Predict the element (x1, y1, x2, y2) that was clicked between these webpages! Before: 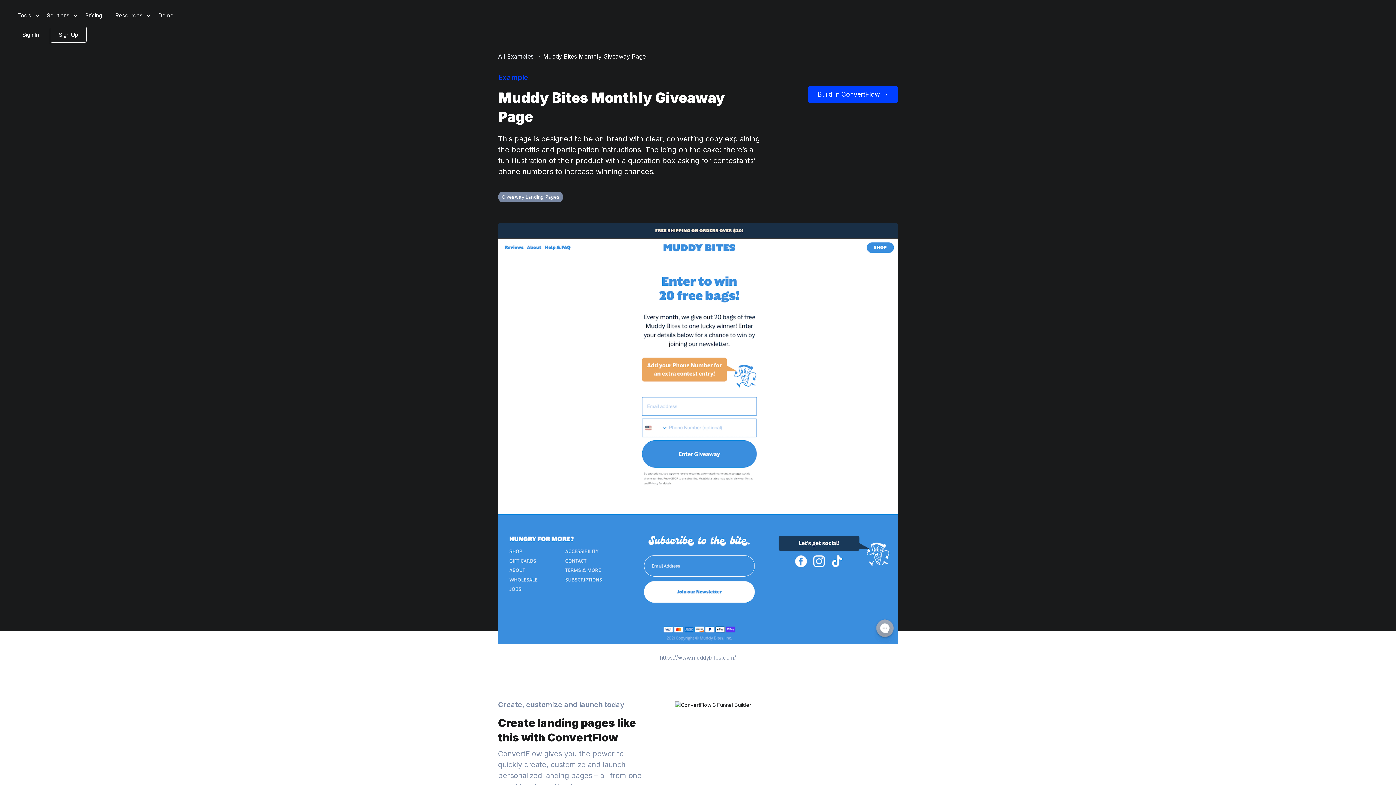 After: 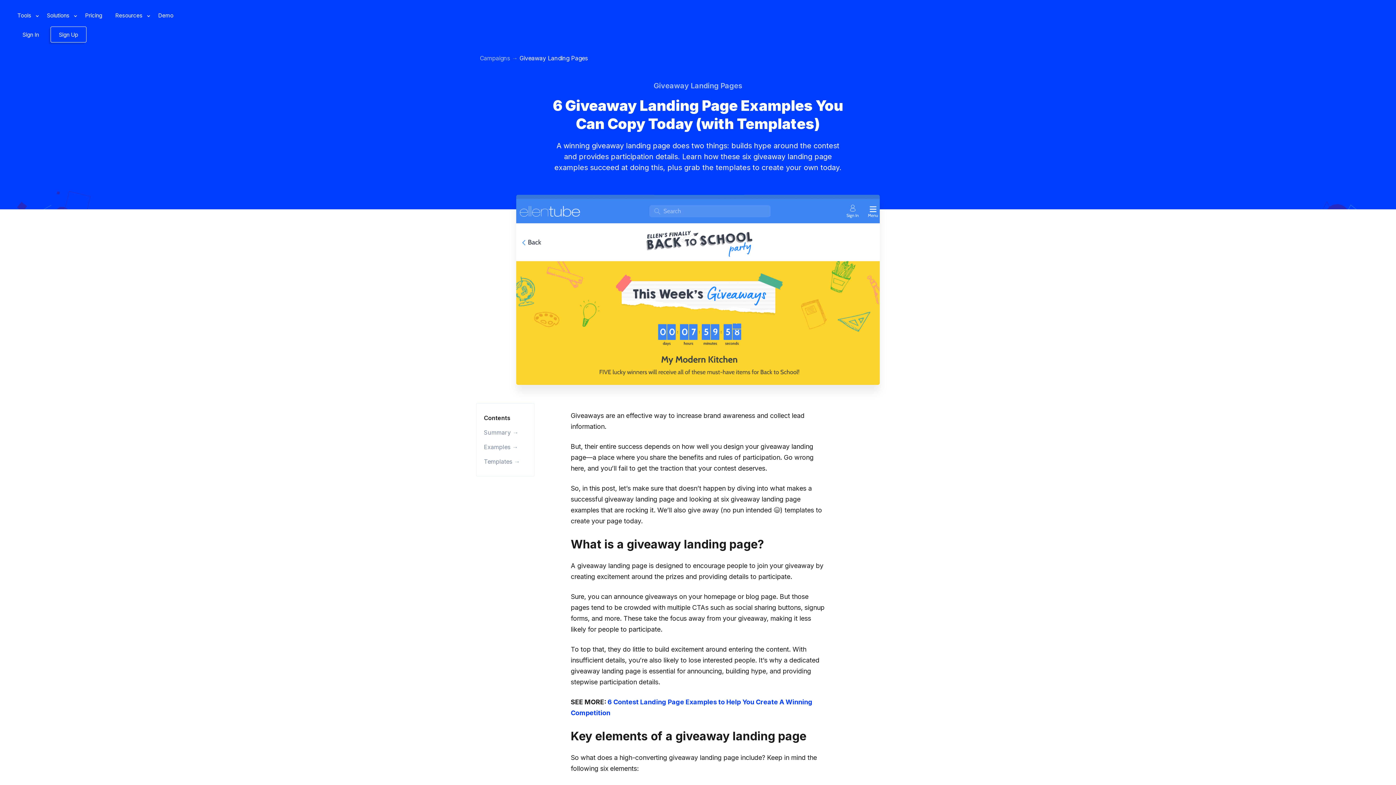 Action: bbox: (498, 191, 563, 202) label: Giveaway Landing Pages